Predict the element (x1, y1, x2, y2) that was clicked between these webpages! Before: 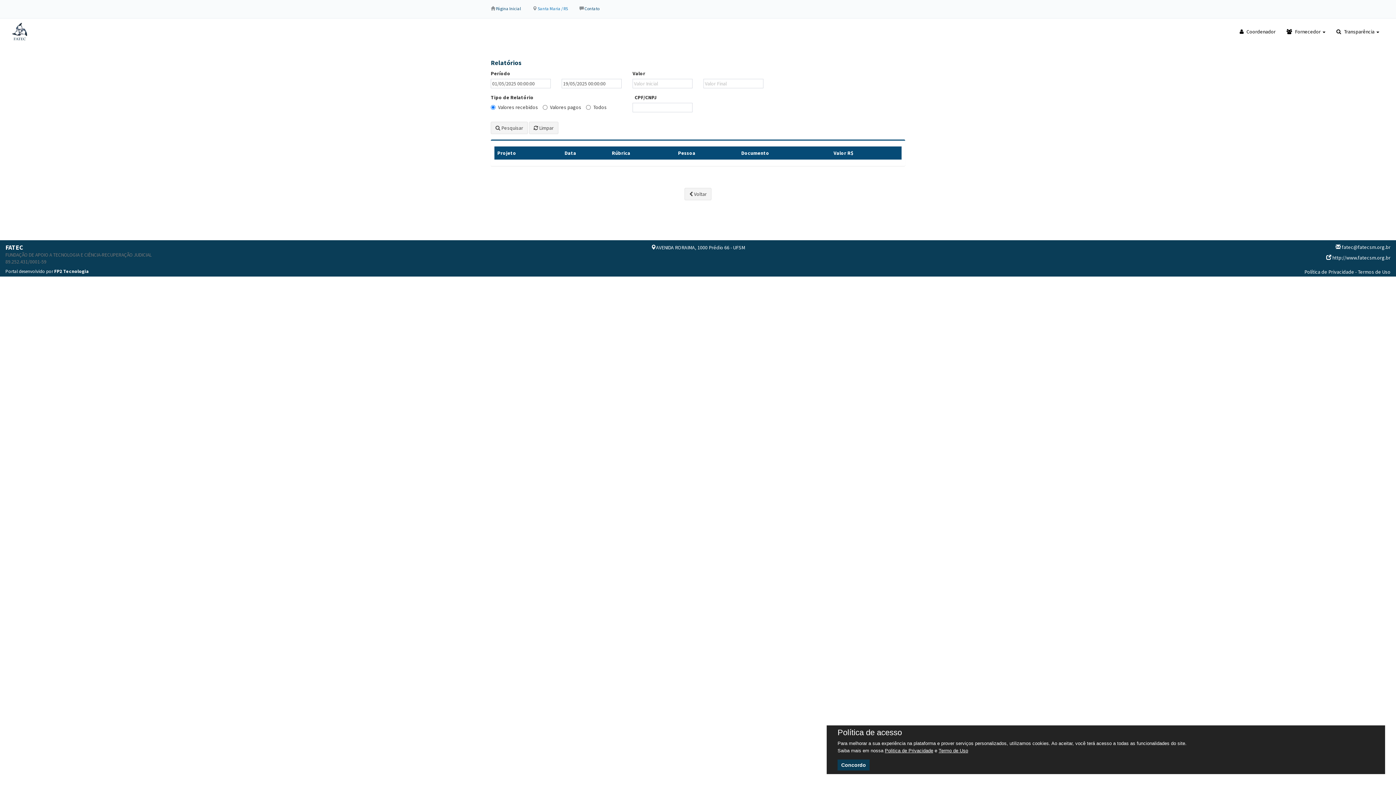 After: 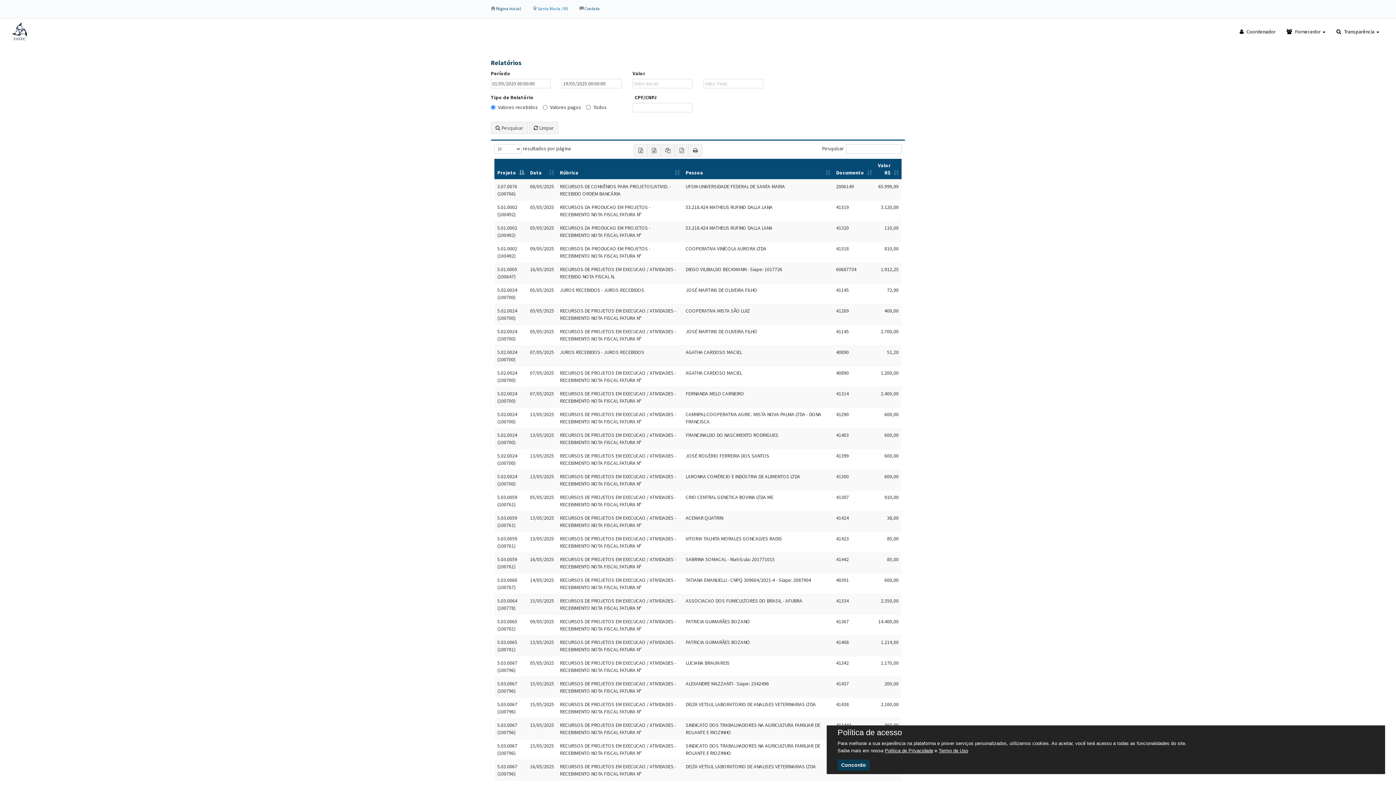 Action: label:  Pesquisar bbox: (490, 121, 528, 134)